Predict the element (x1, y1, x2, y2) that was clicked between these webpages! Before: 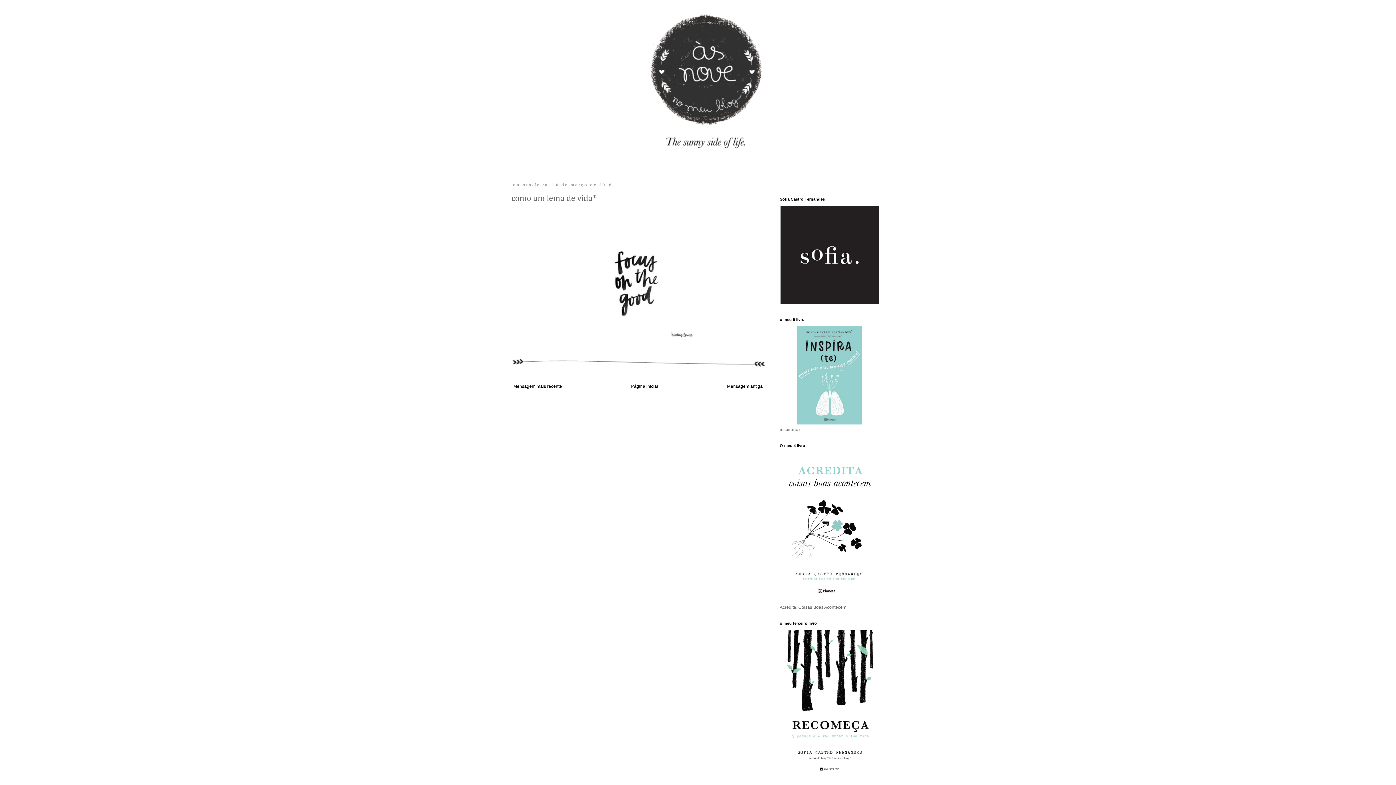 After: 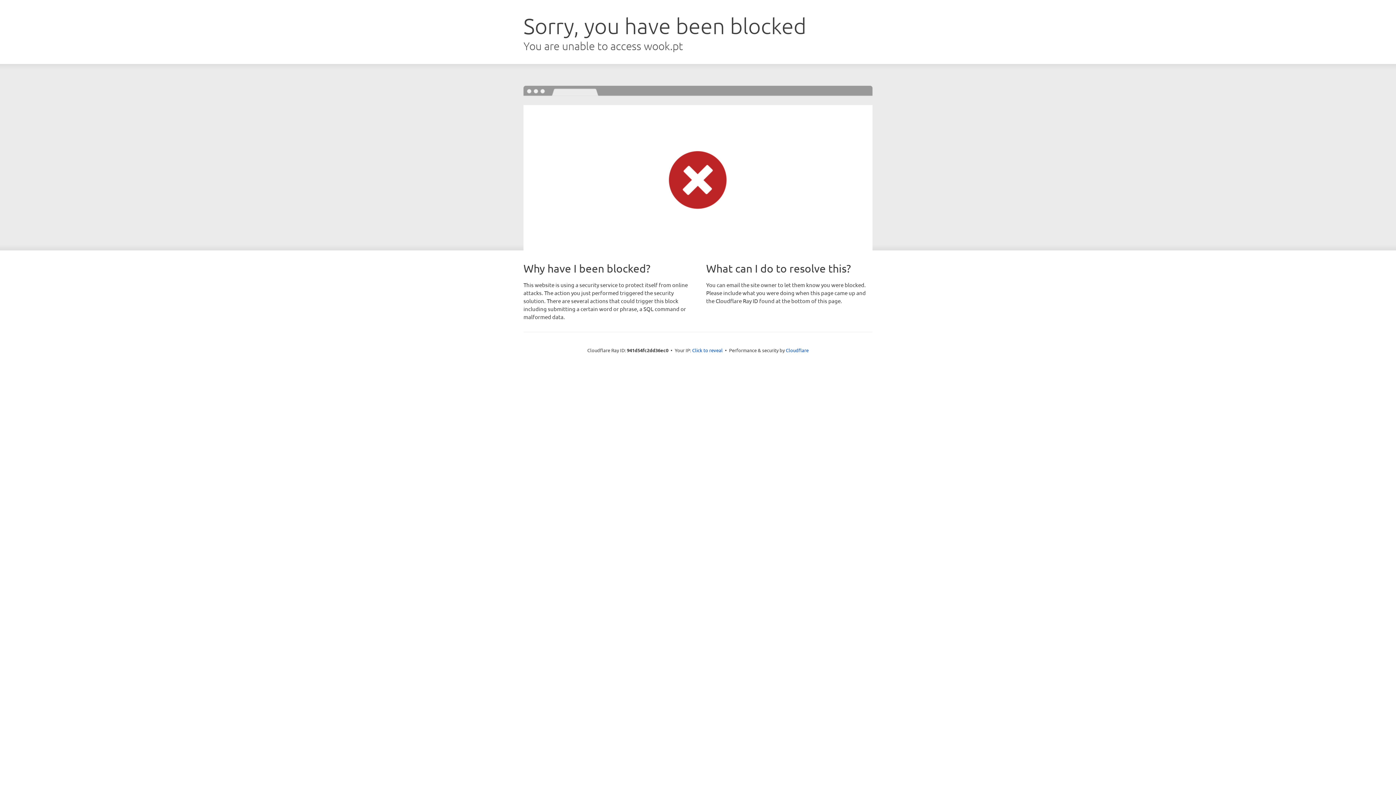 Action: bbox: (780, 599, 879, 604)